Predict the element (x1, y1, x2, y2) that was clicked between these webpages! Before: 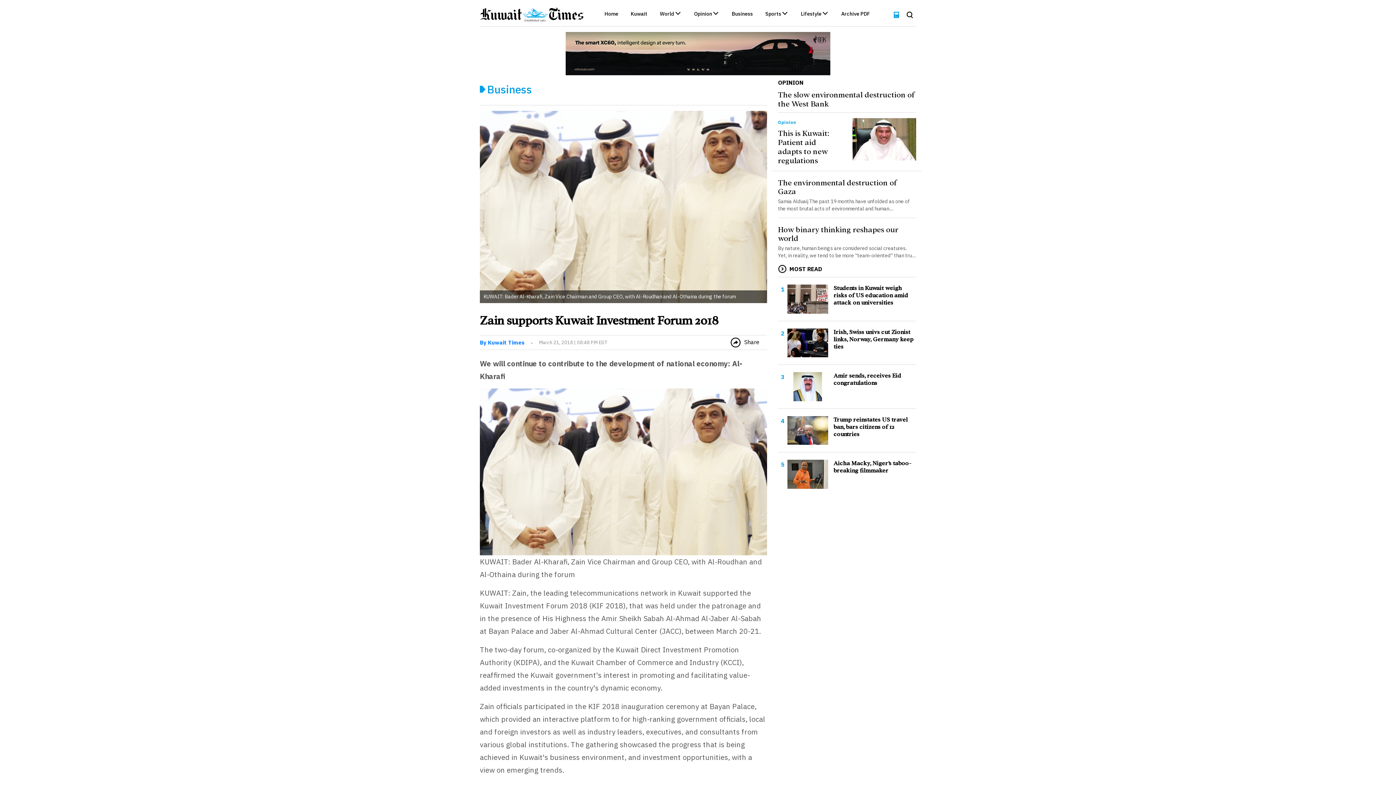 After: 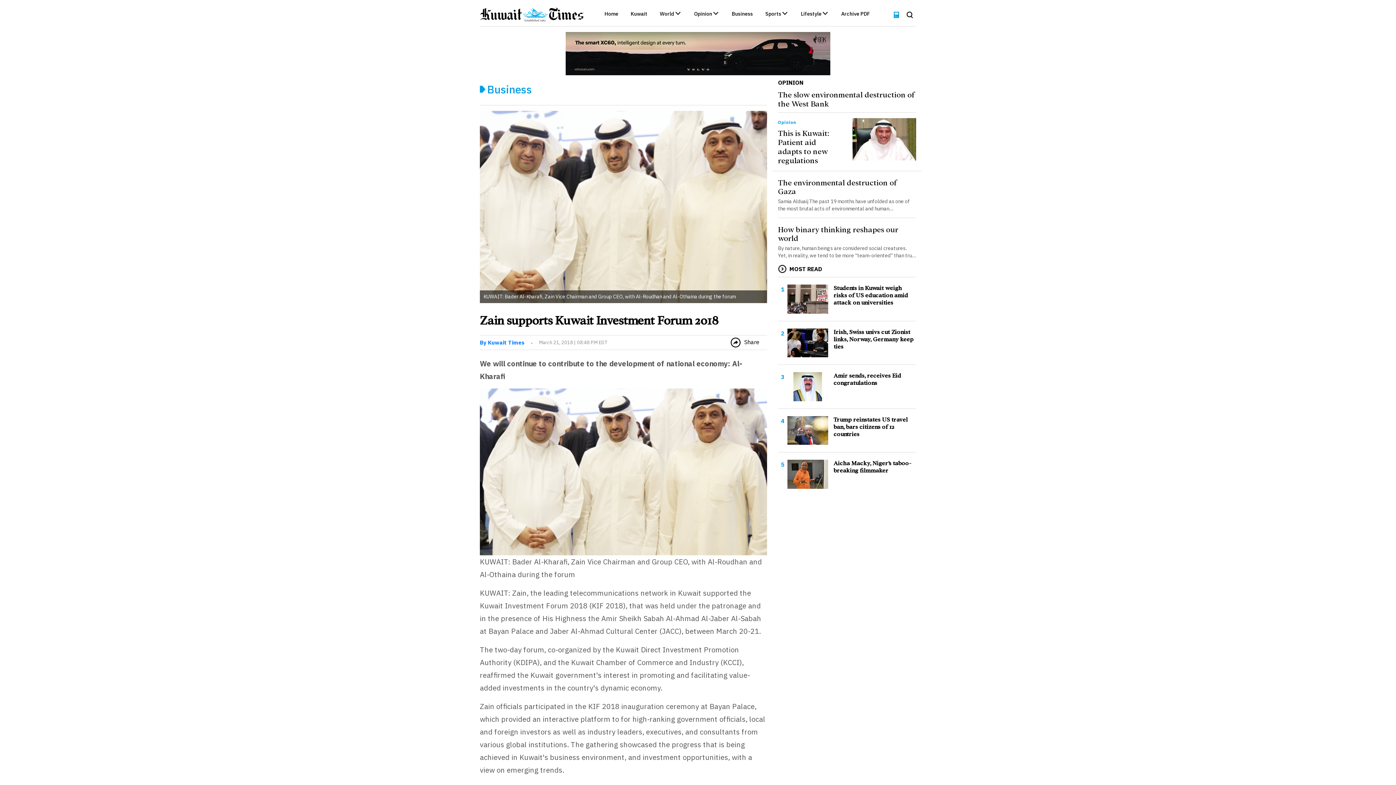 Action: bbox: (565, 49, 830, 56)